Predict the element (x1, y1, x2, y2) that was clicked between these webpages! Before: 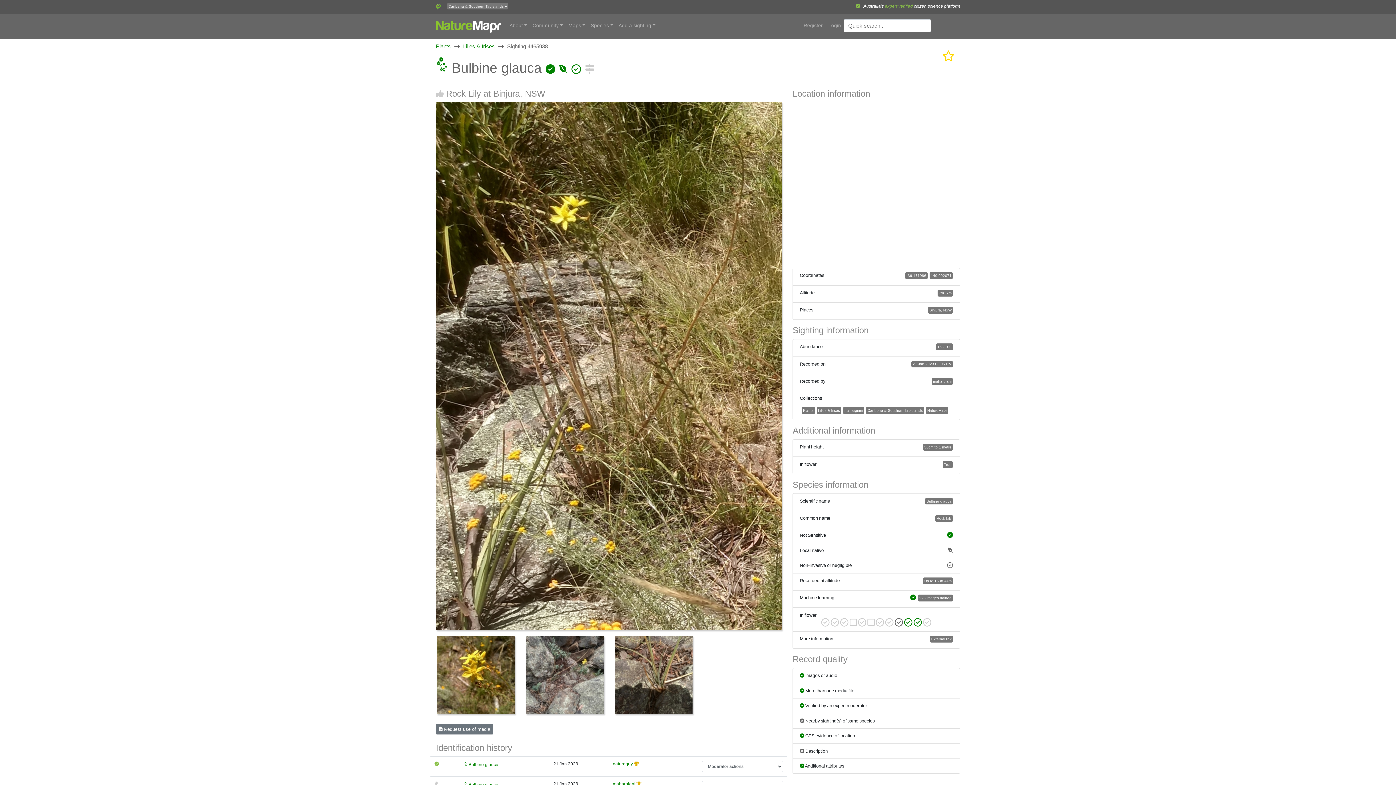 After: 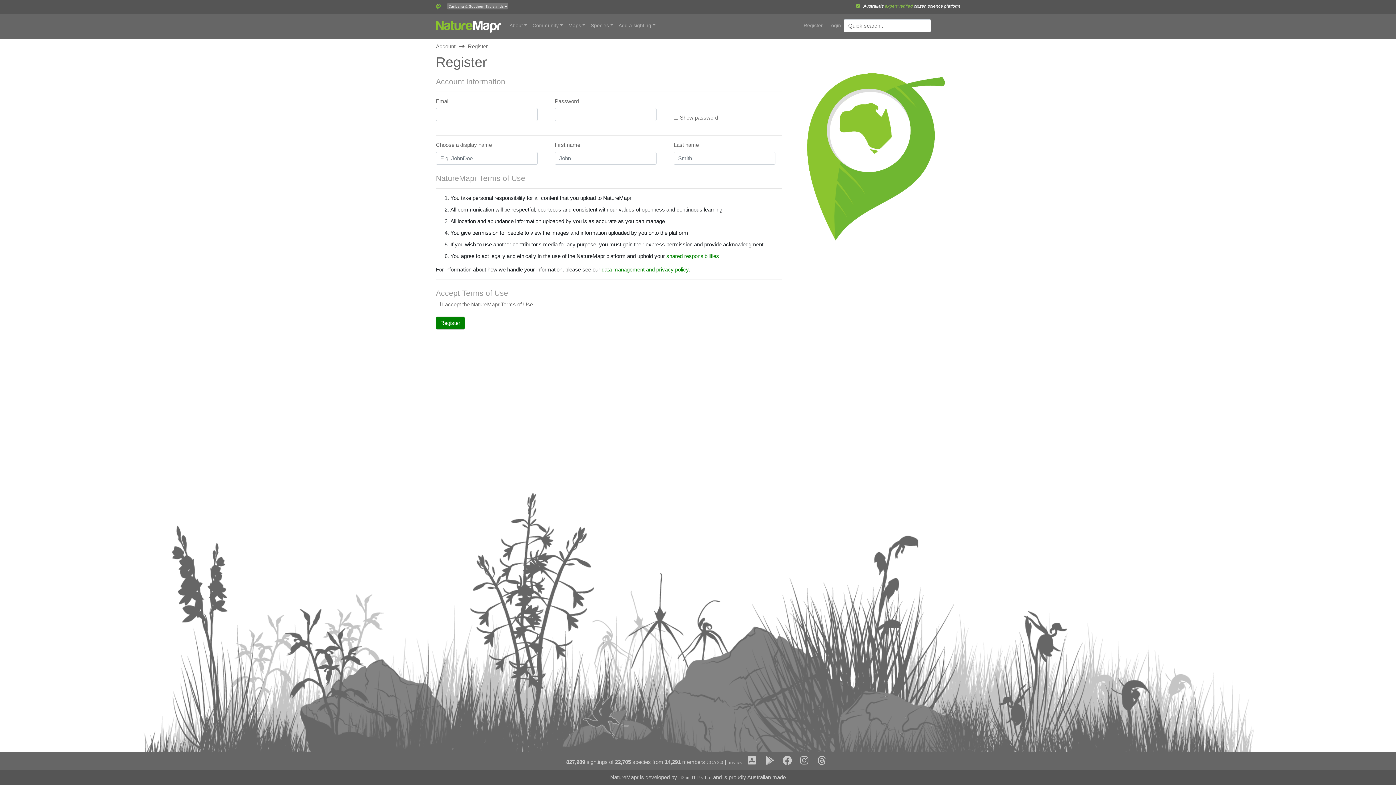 Action: bbox: (801, 19, 825, 32) label: Register